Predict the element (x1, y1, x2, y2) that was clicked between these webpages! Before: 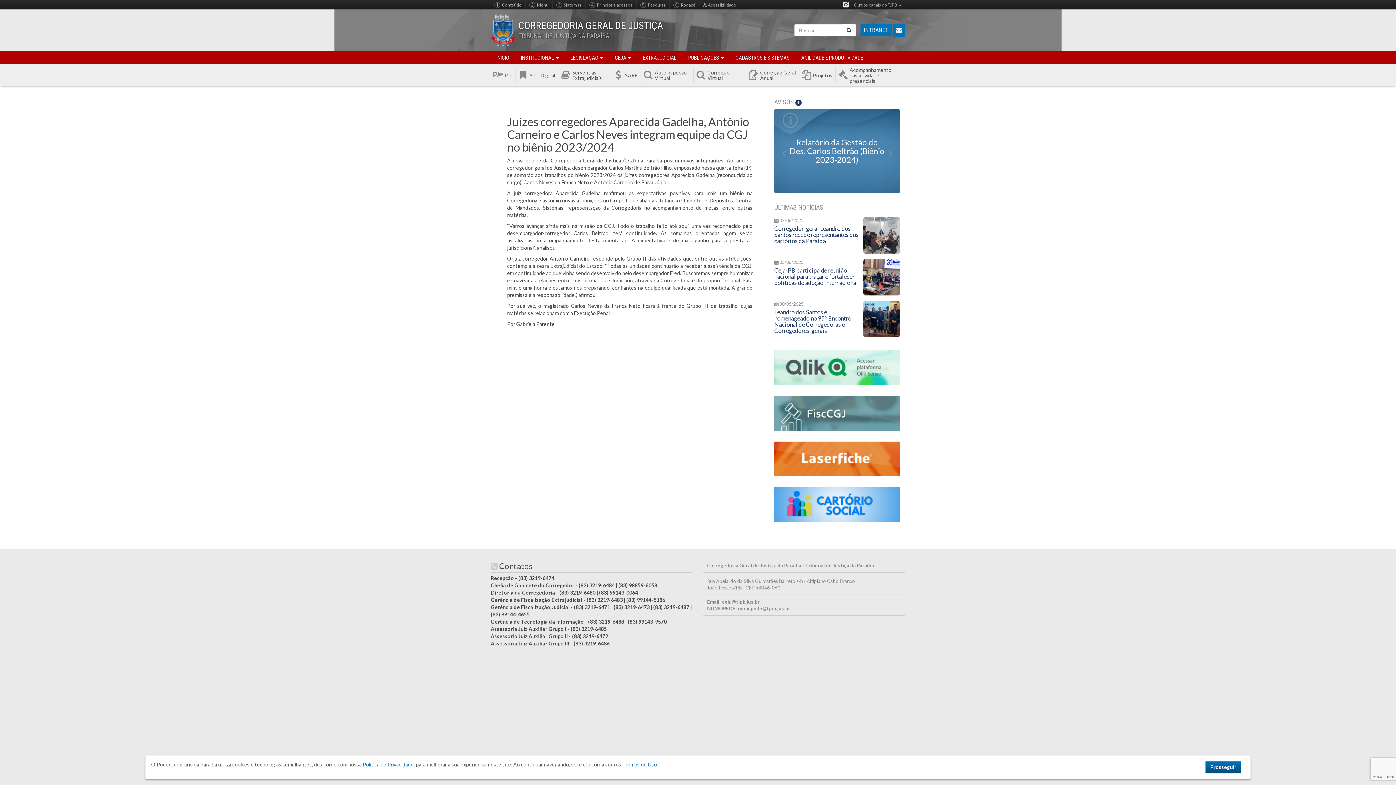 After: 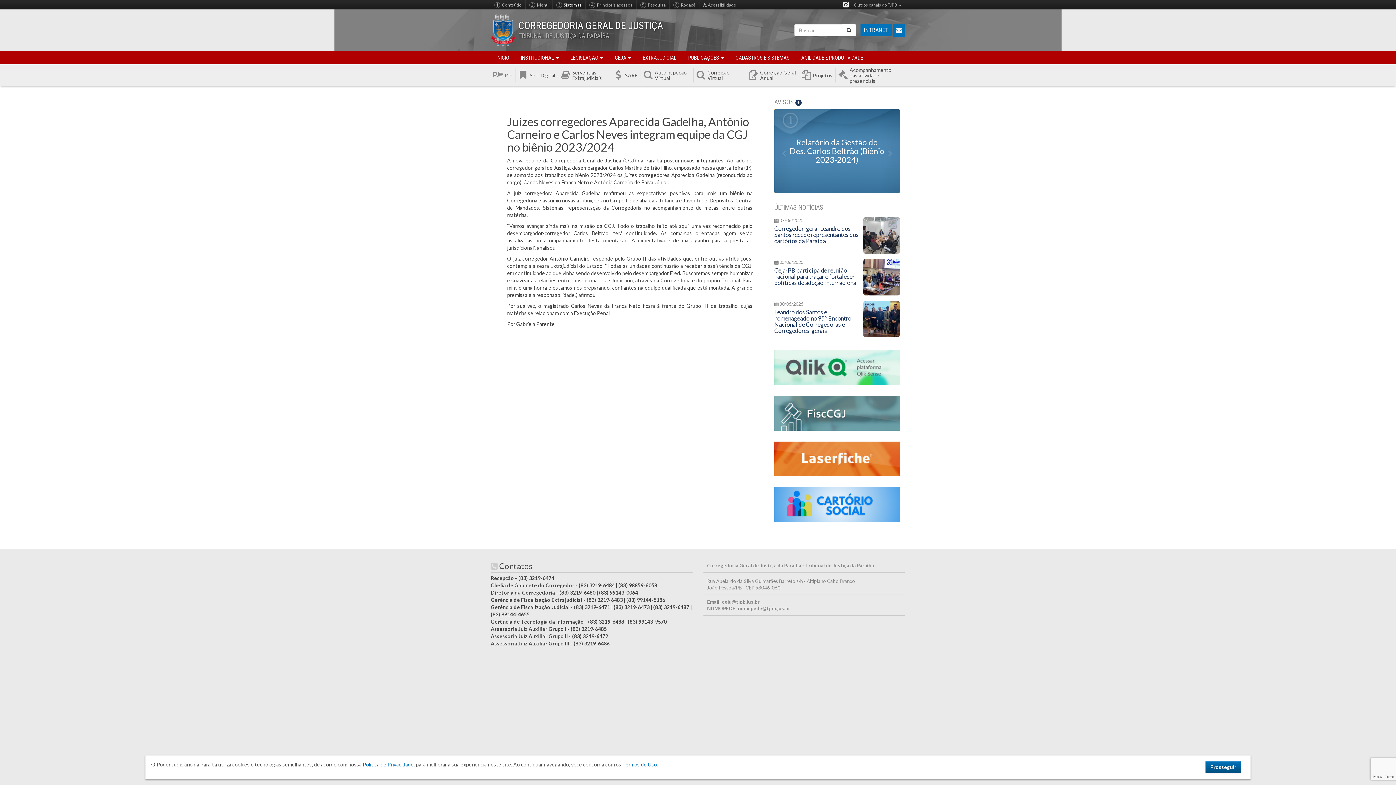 Action: label: 3 Sistemas bbox: (552, 0, 585, 9)